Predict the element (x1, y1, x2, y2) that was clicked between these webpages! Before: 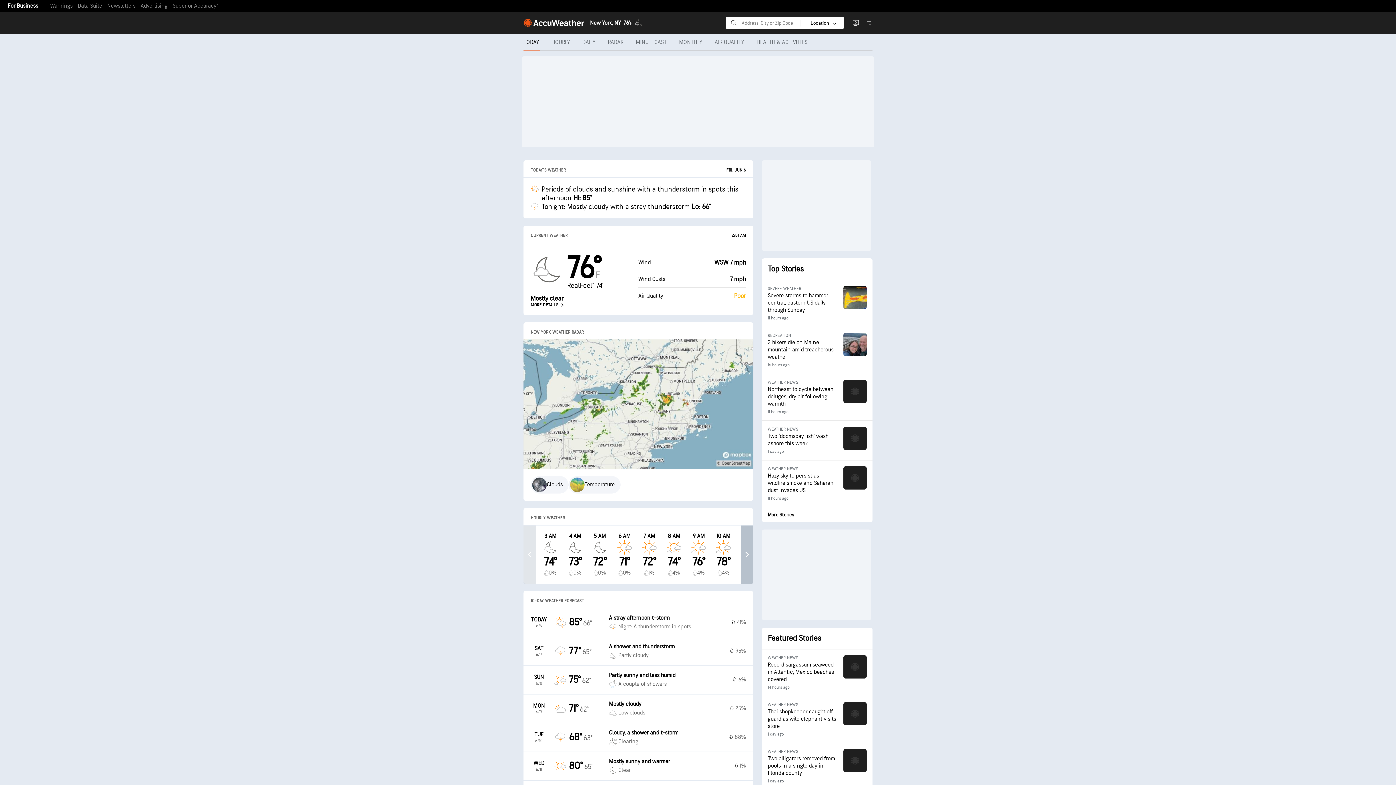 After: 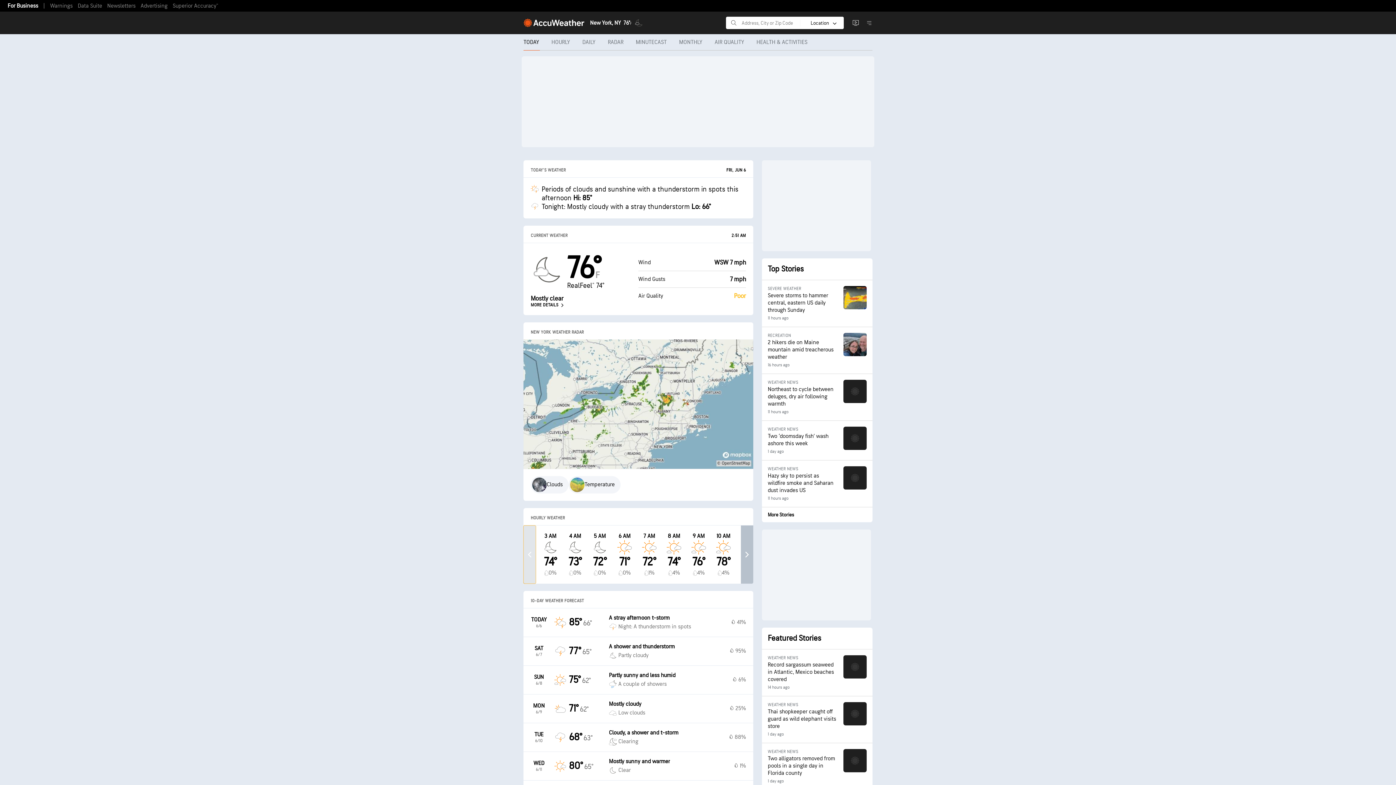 Action: bbox: (523, 525, 536, 583)